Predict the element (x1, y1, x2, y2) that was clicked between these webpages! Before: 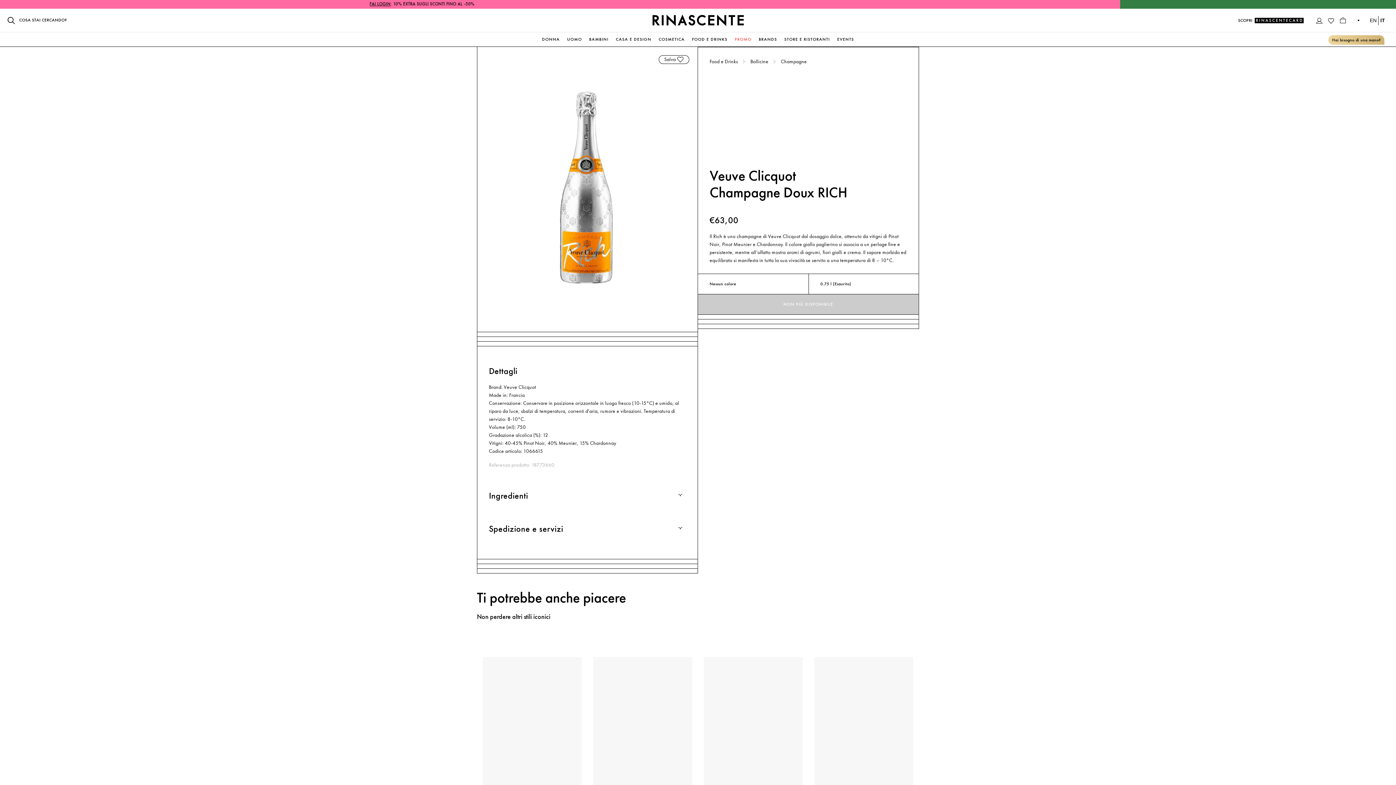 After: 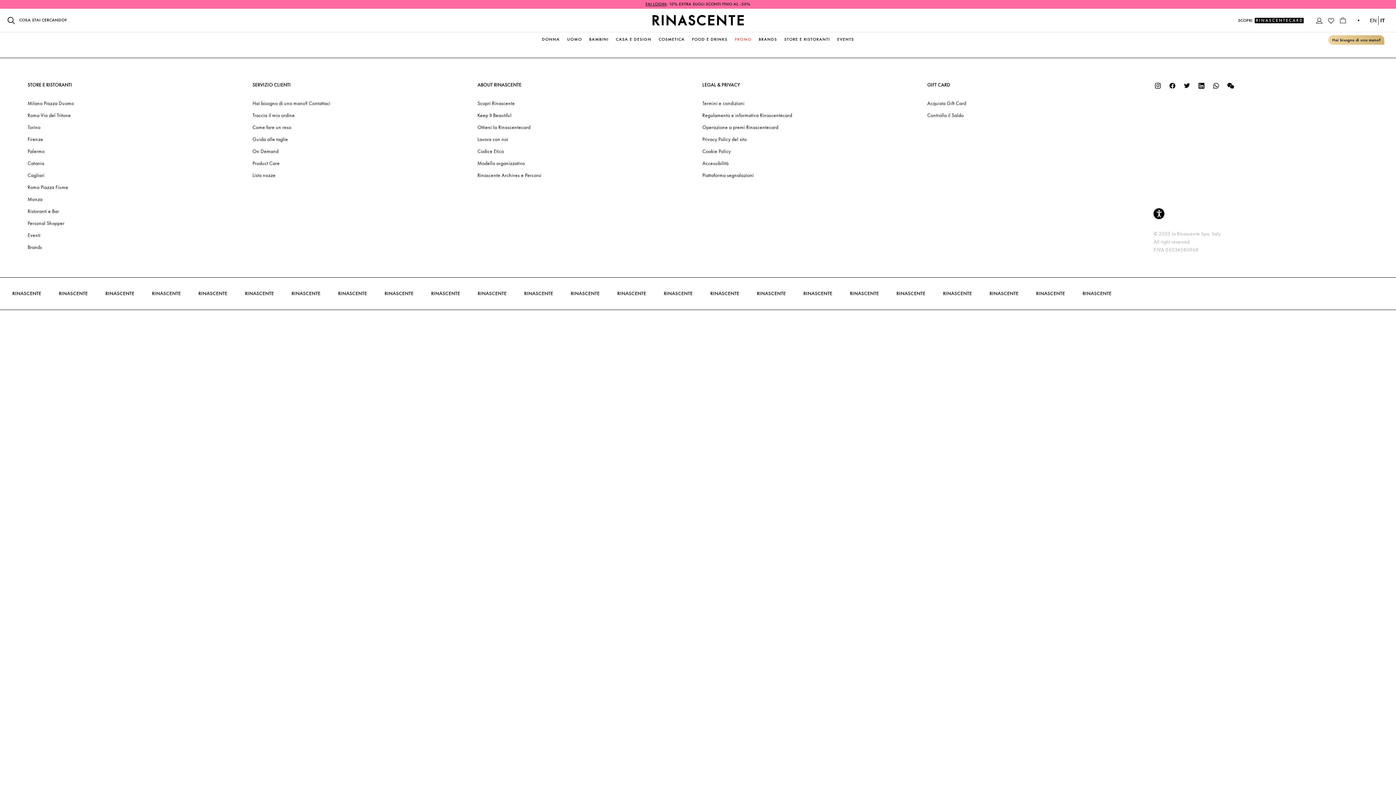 Action: bbox: (0, 8, 1396, 32)